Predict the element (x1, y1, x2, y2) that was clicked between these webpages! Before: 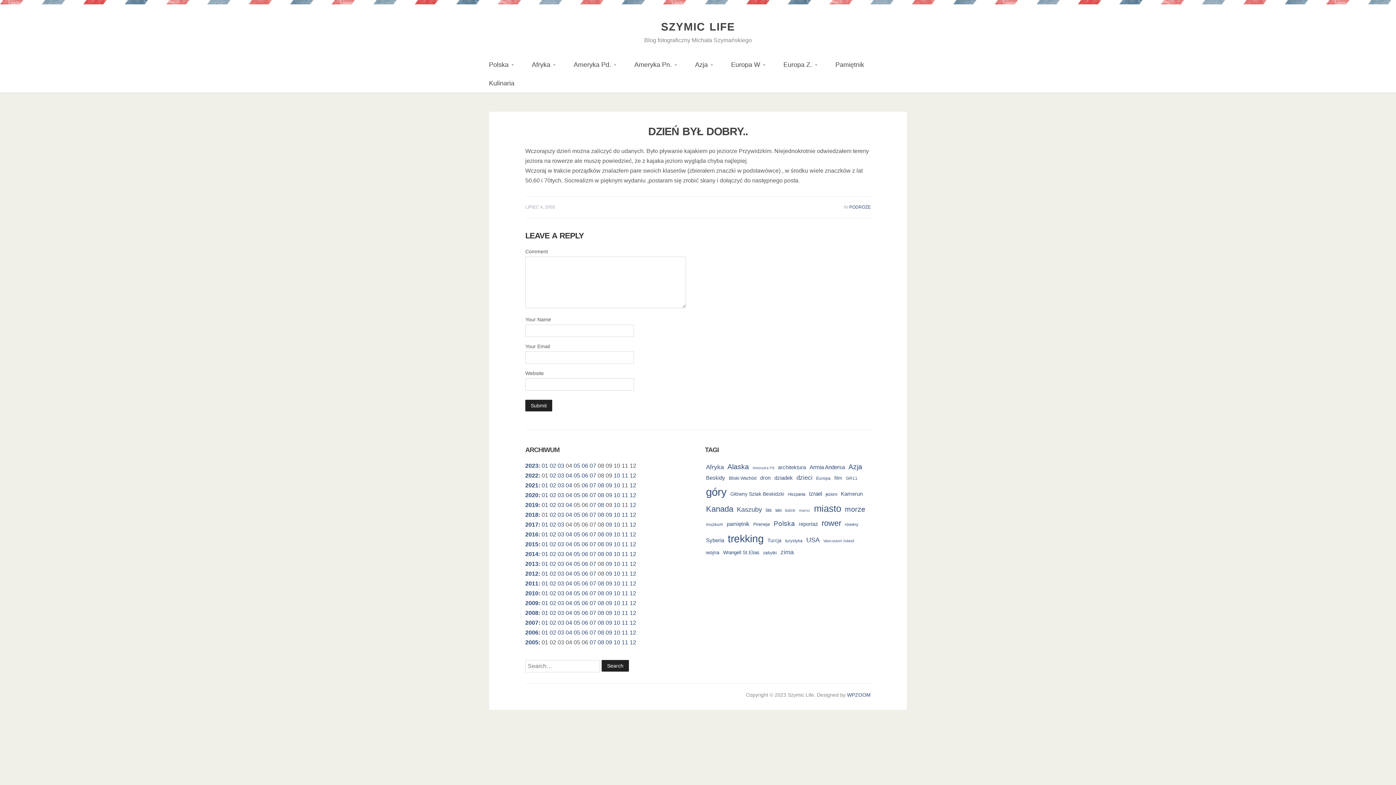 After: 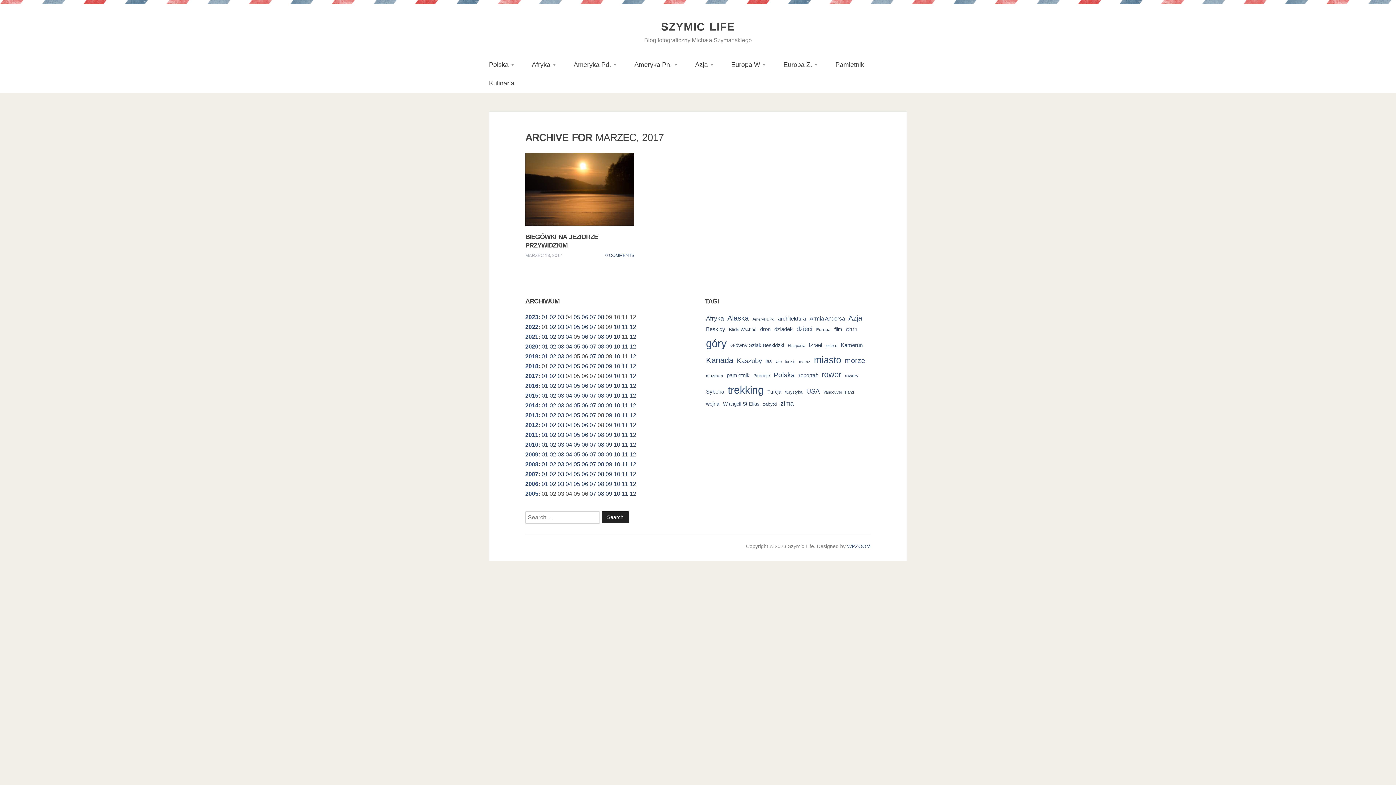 Action: bbox: (557, 521, 564, 528) label: 03